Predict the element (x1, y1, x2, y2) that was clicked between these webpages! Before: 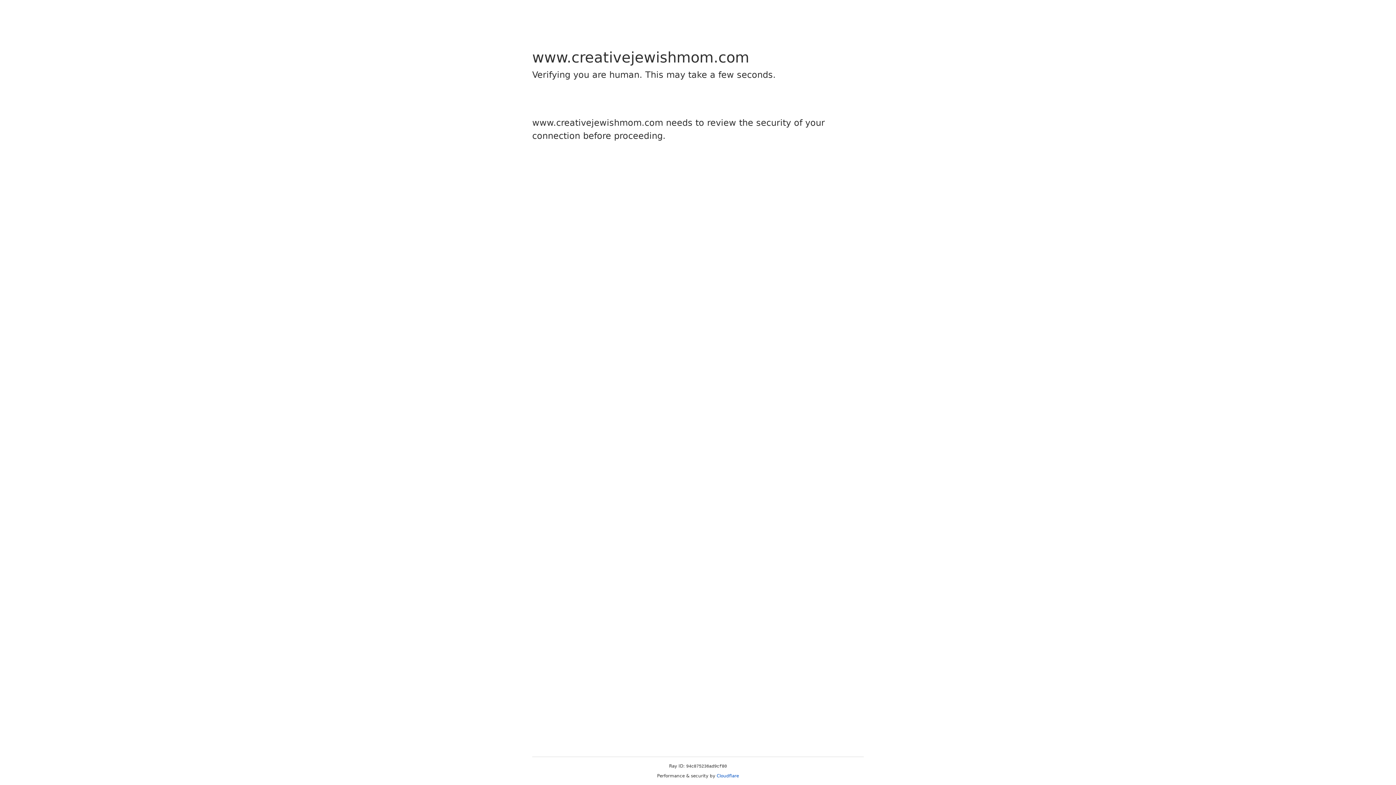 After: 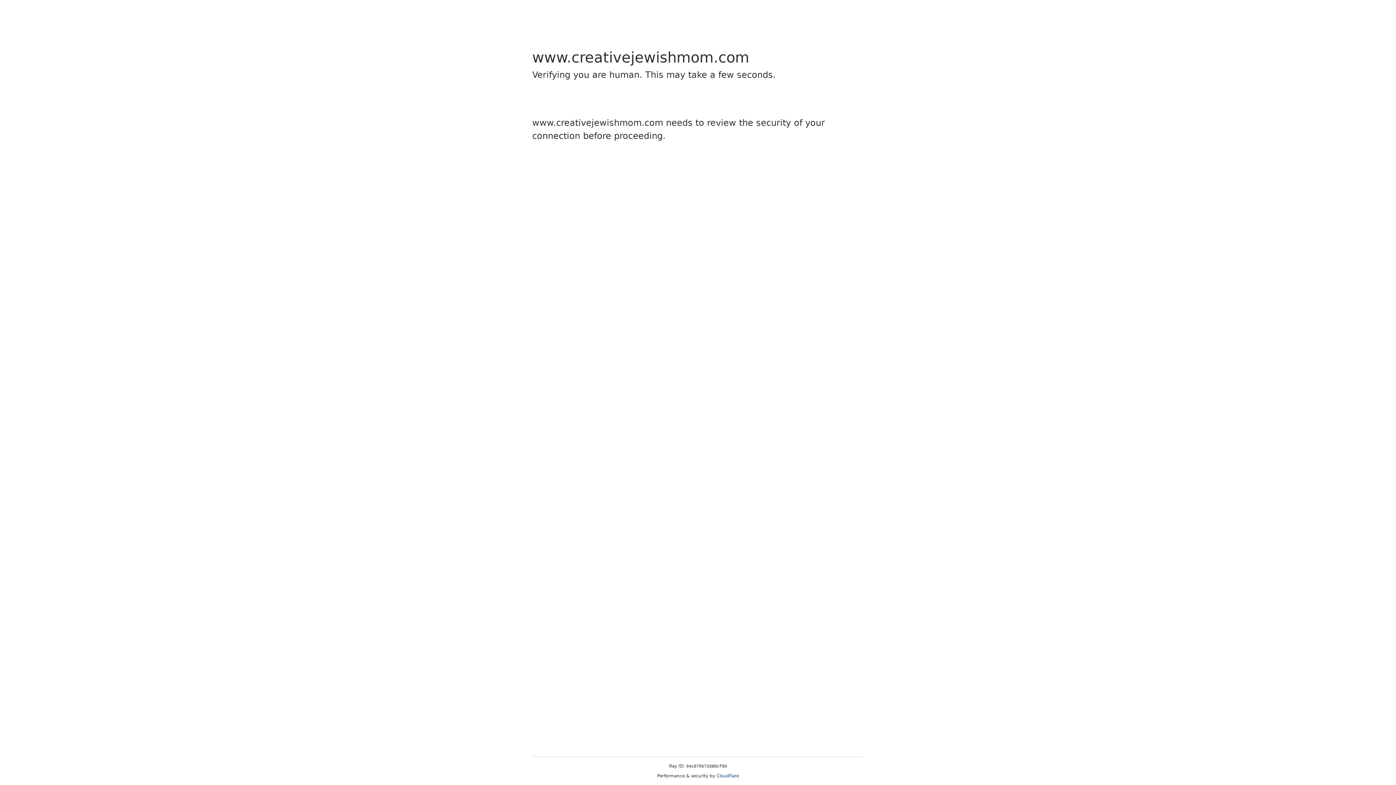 Action: bbox: (716, 773, 739, 778) label: Cloudflare